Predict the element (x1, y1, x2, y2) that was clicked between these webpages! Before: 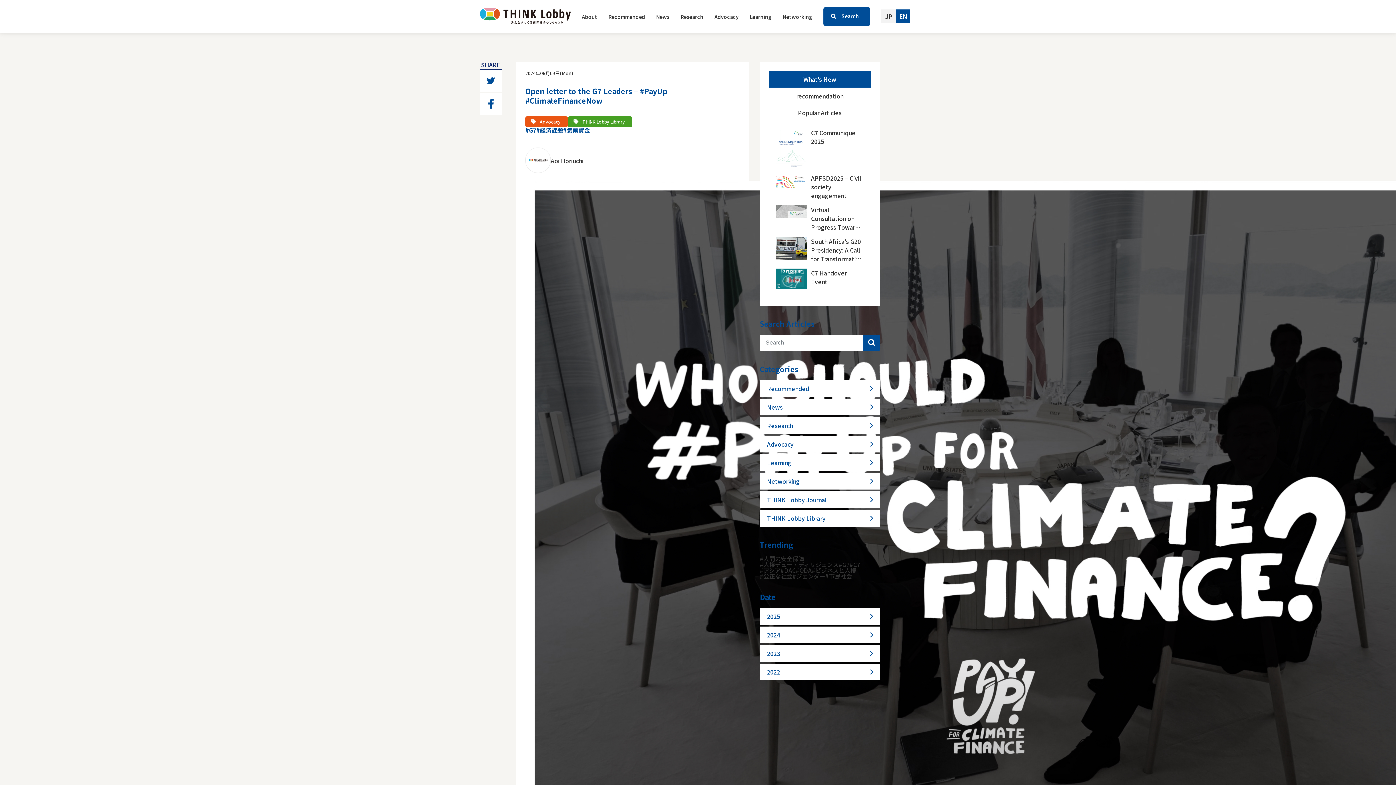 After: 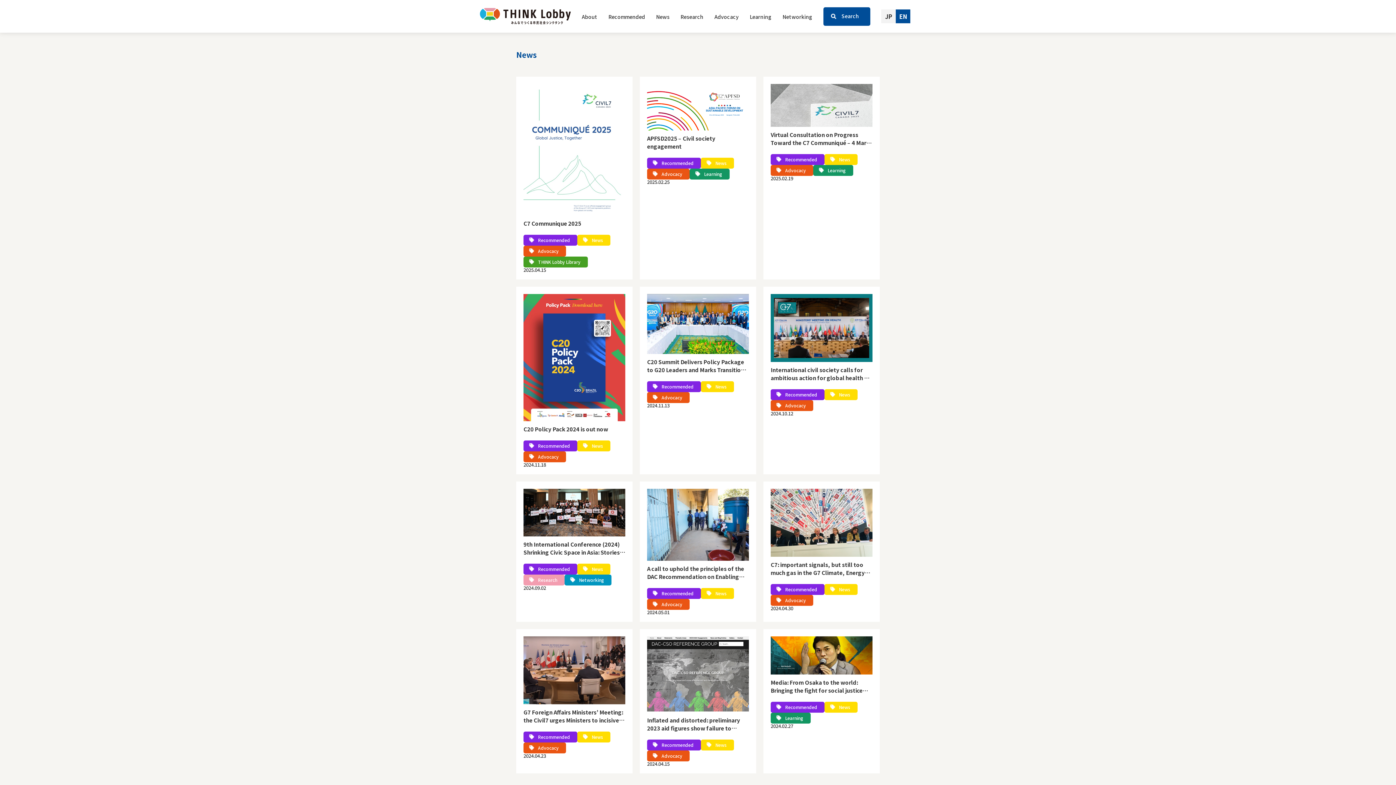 Action: label: News bbox: (767, 404, 872, 410)